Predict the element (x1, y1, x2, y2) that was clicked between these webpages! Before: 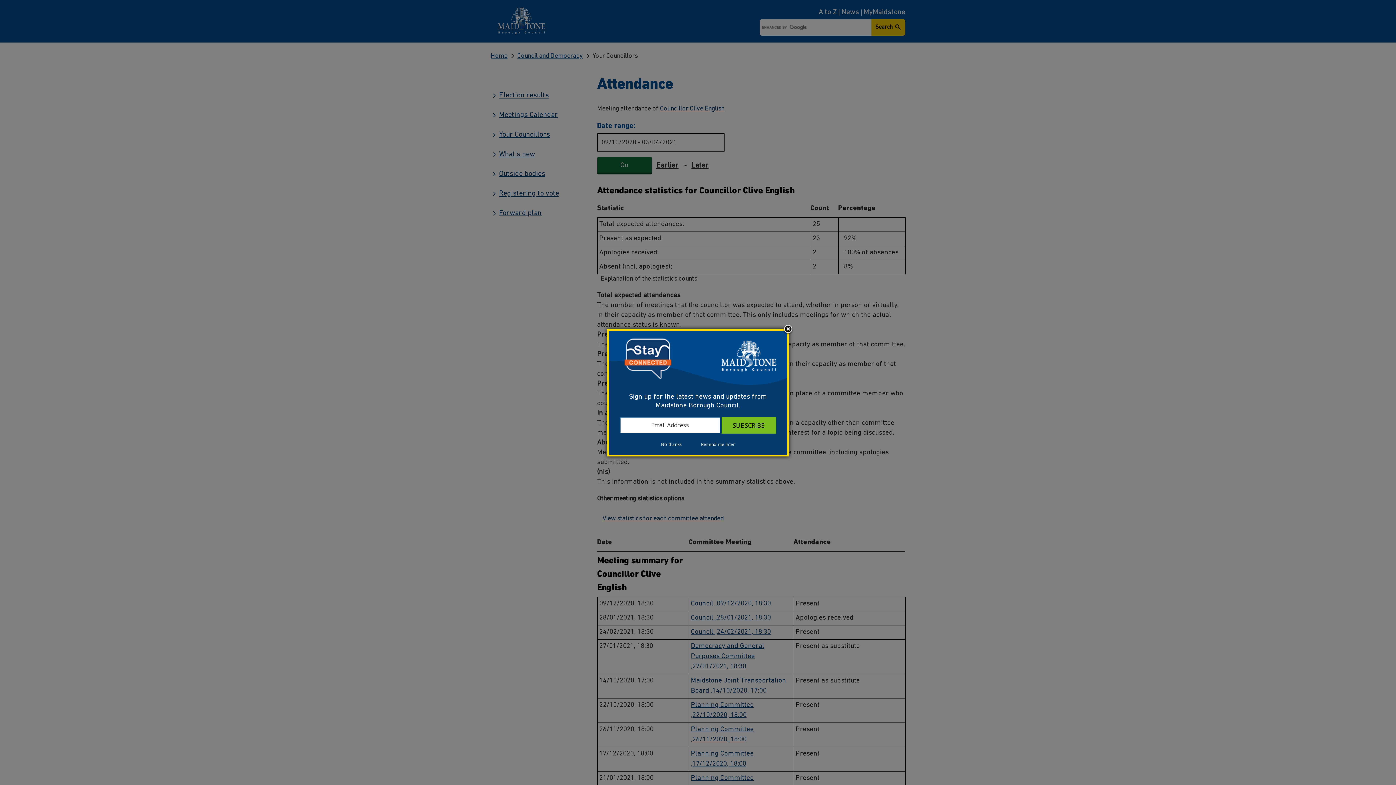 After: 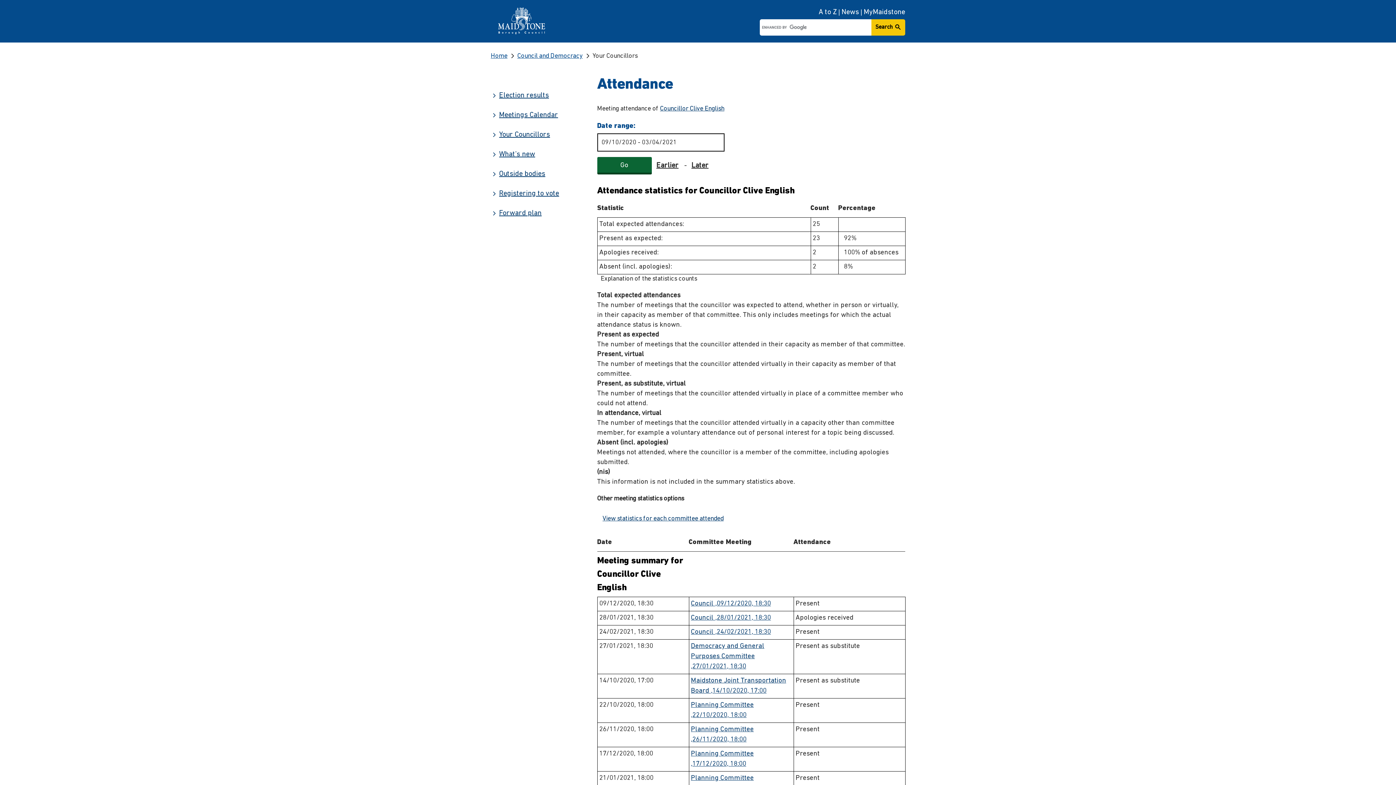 Action: bbox: (782, 324, 793, 335) label: Close subscription dialog